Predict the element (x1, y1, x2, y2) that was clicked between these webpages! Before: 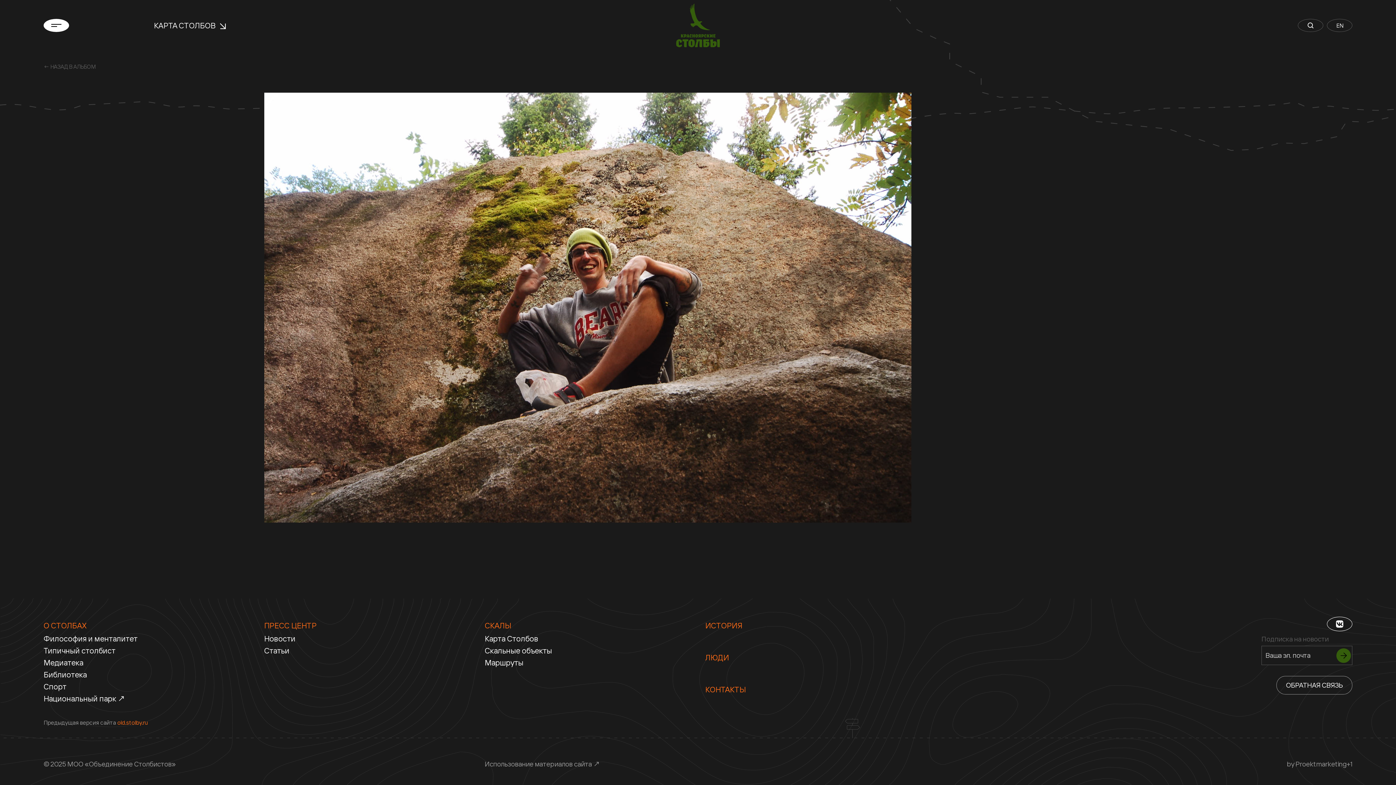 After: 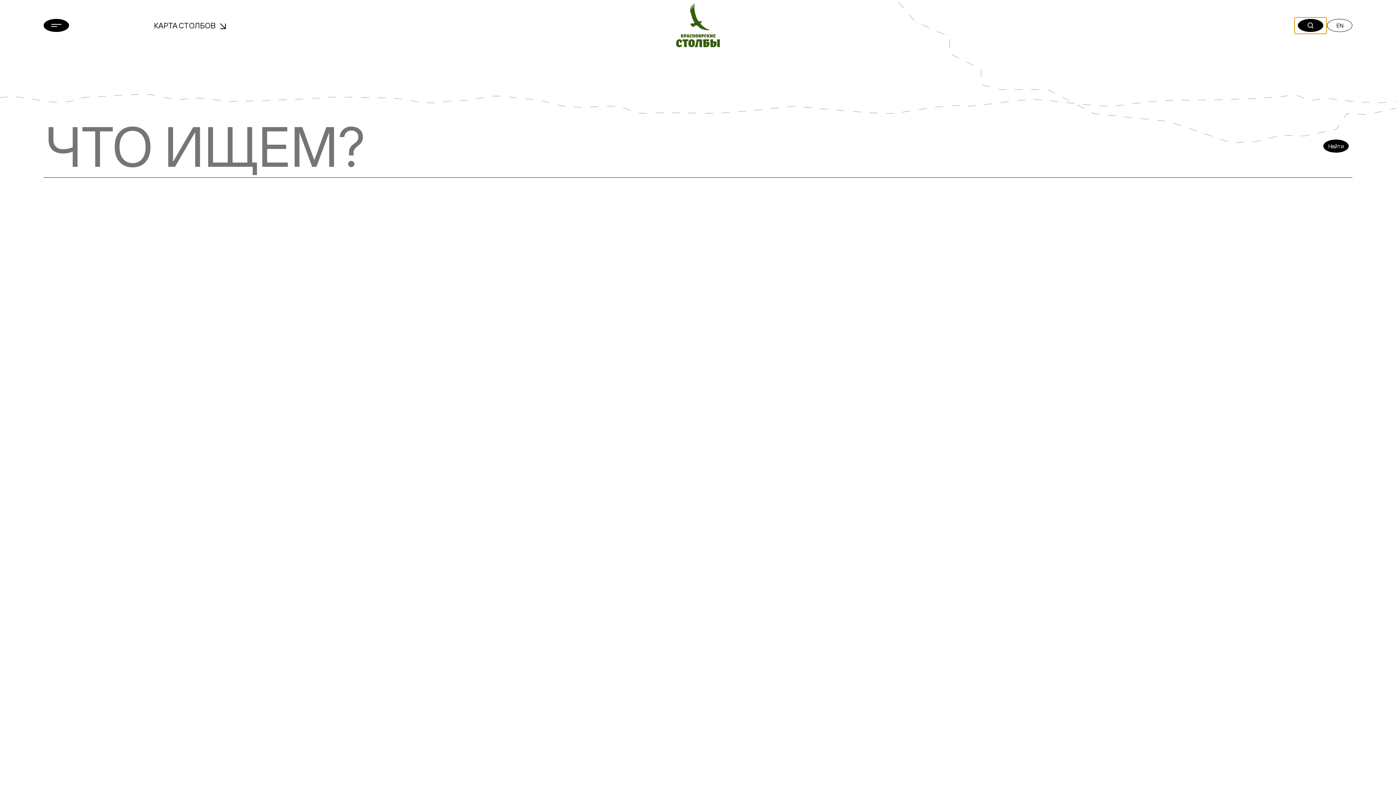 Action: bbox: (1298, 18, 1323, 32)